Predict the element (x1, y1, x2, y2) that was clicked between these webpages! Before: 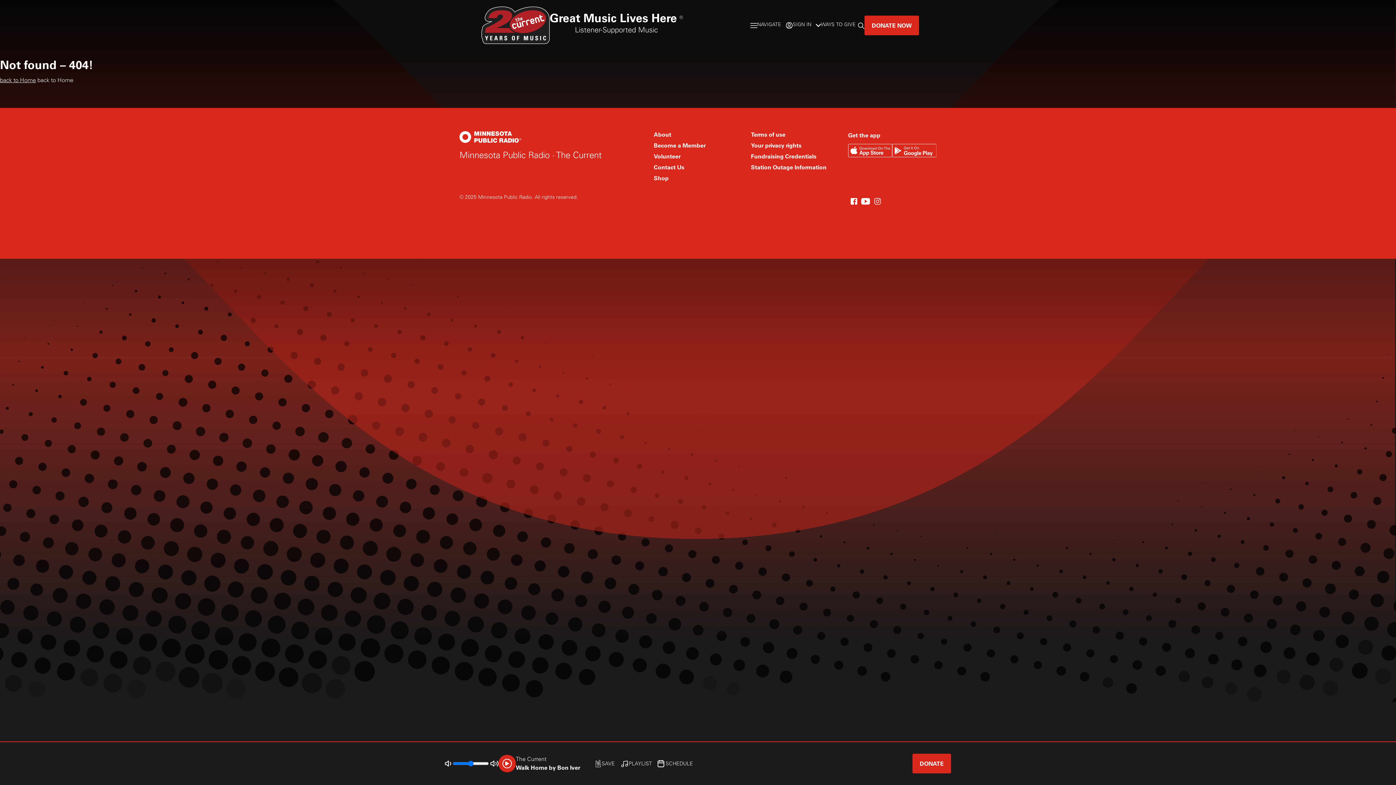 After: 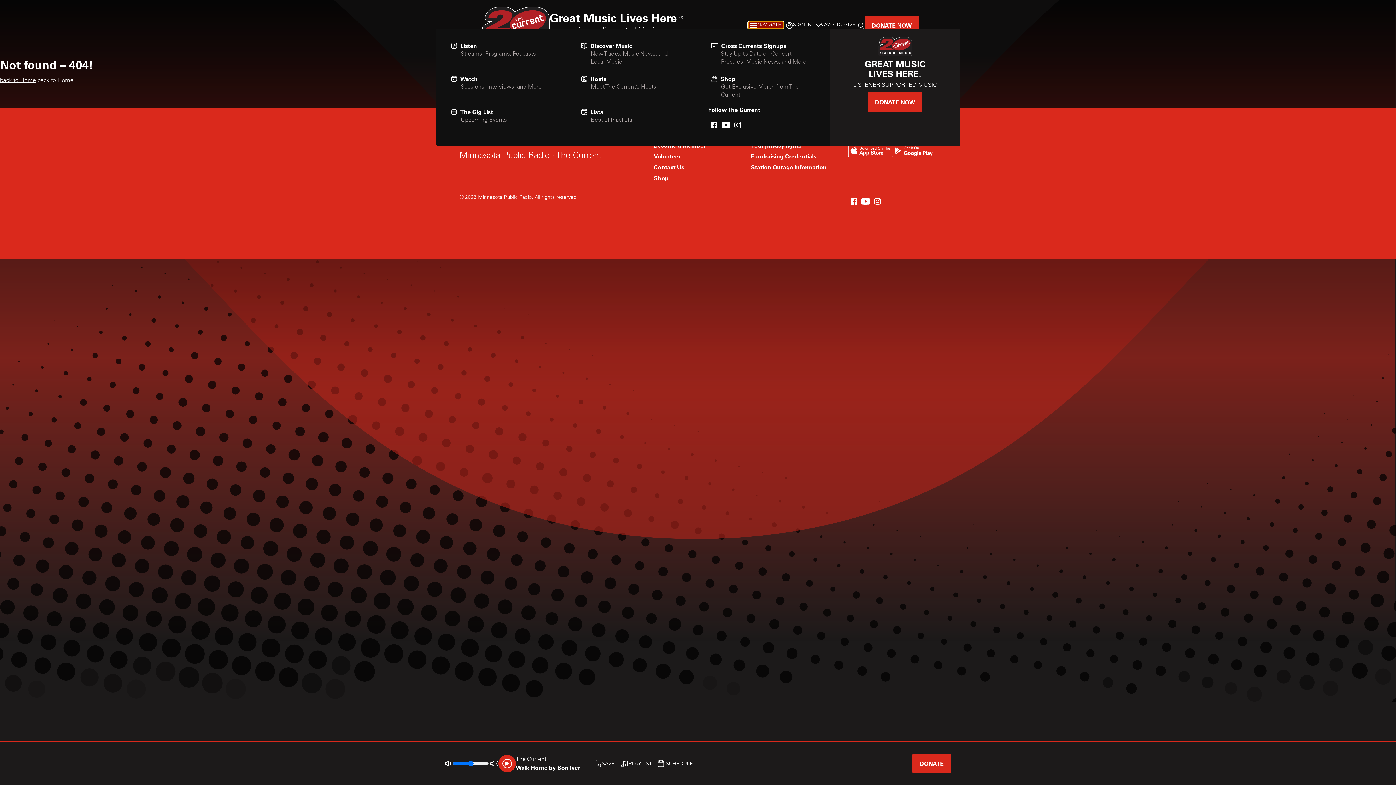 Action: bbox: (748, 21, 783, 28) label: NAVIGATE